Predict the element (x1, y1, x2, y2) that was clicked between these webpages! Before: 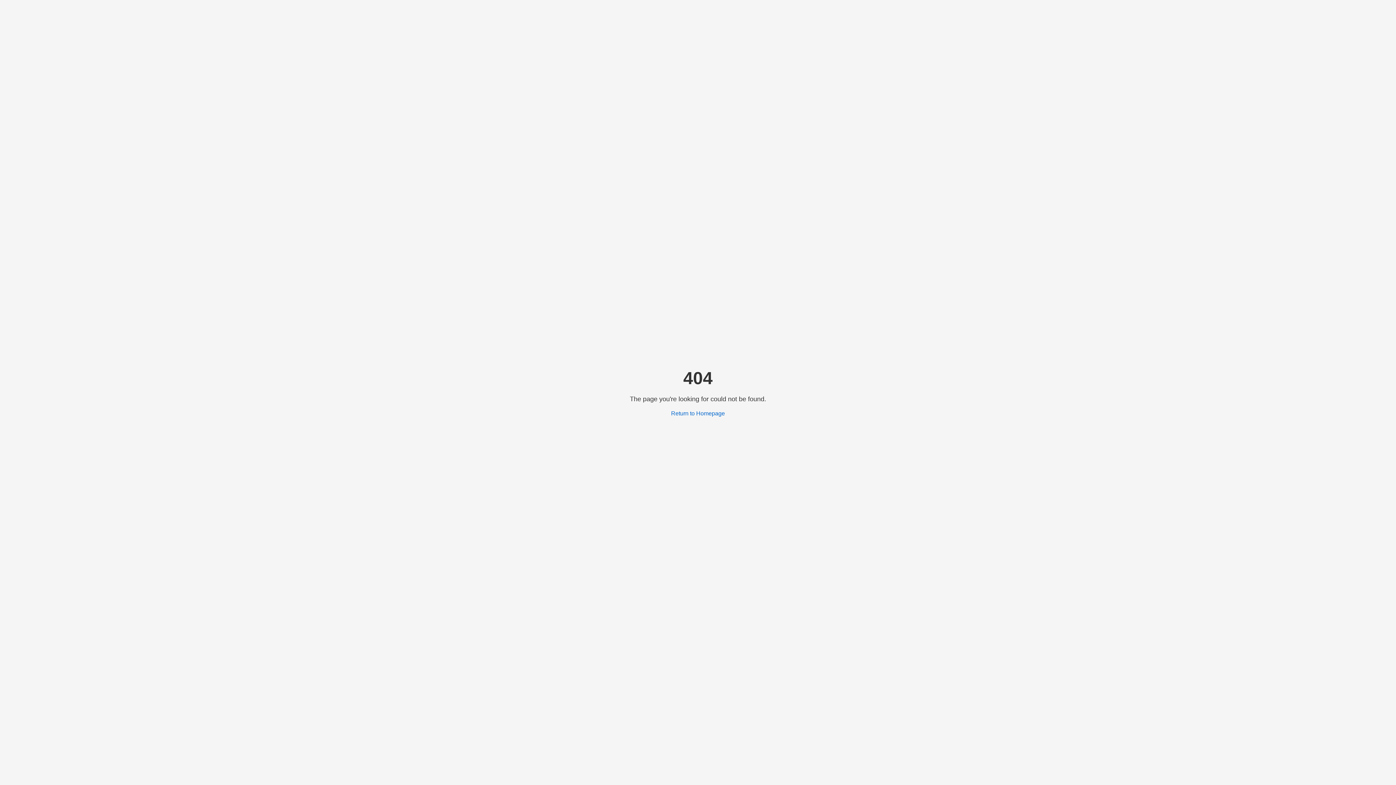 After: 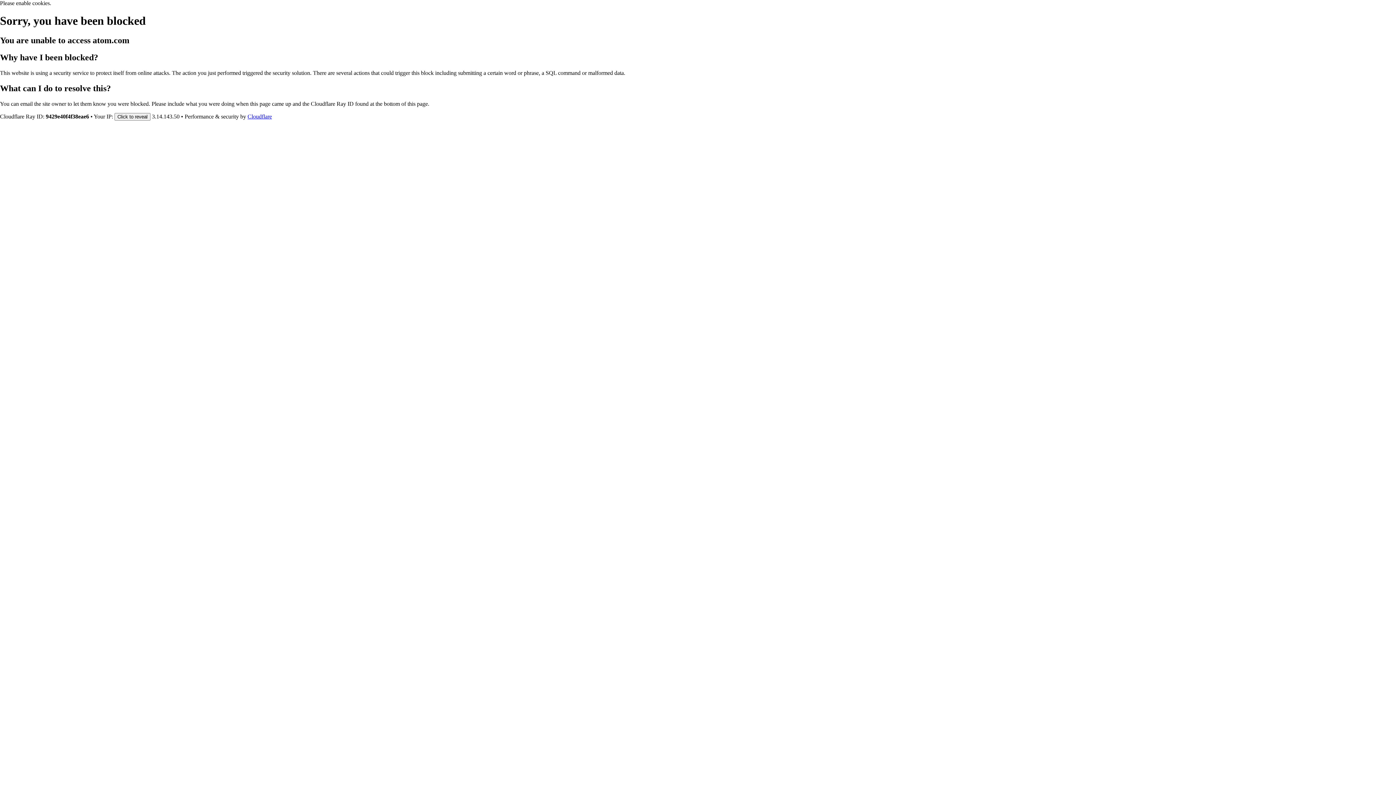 Action: label: Return to Homepage bbox: (671, 410, 725, 416)